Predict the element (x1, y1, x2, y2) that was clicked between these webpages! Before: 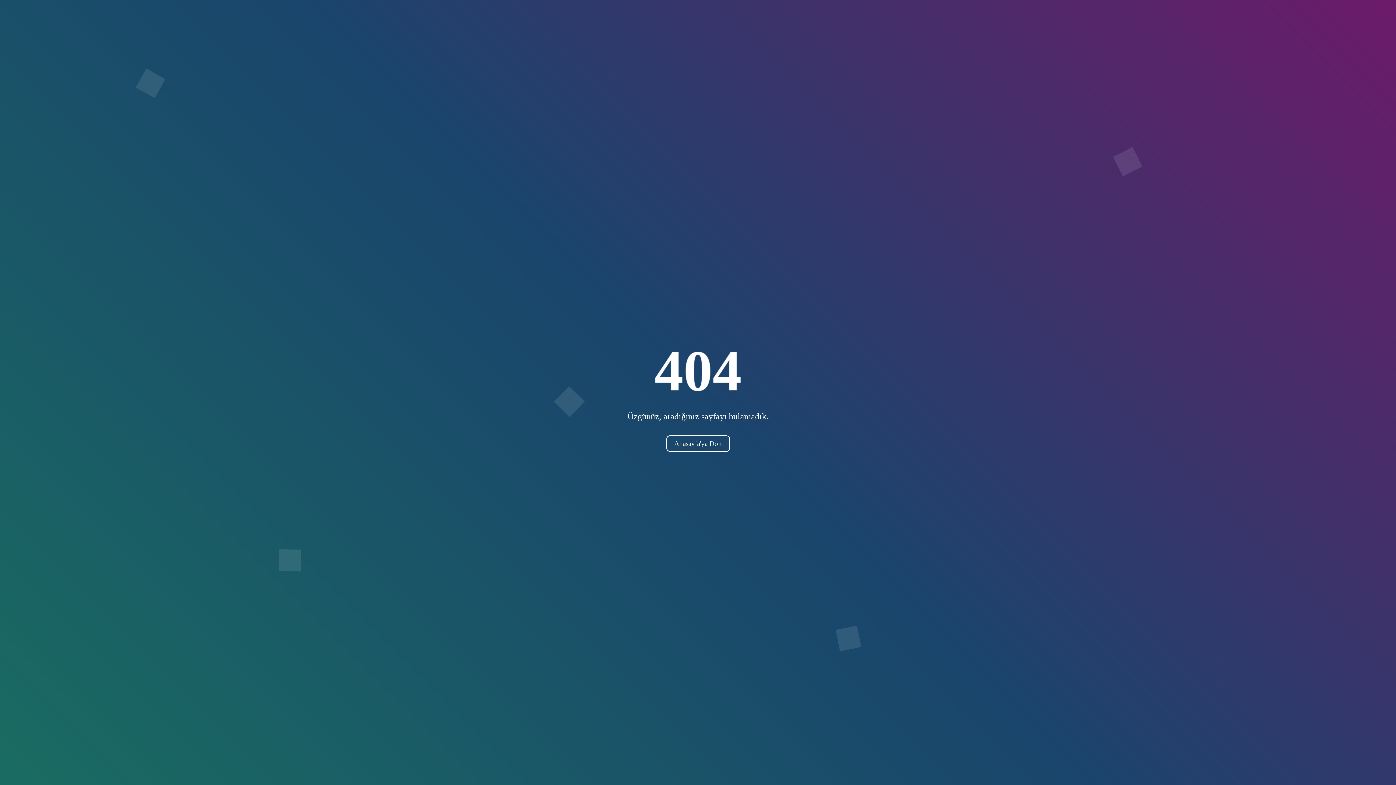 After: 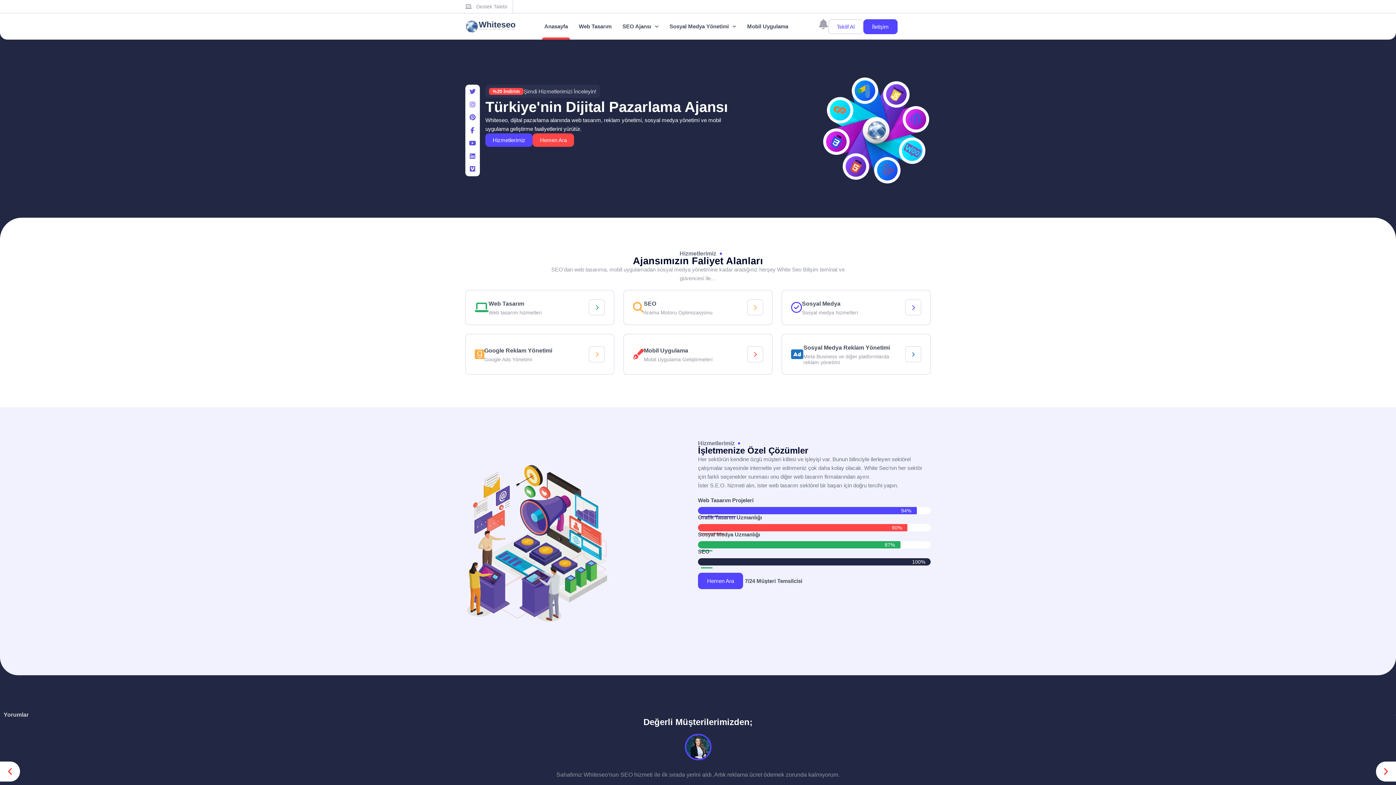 Action: bbox: (666, 435, 730, 452) label: Anasayfa'ya Dön